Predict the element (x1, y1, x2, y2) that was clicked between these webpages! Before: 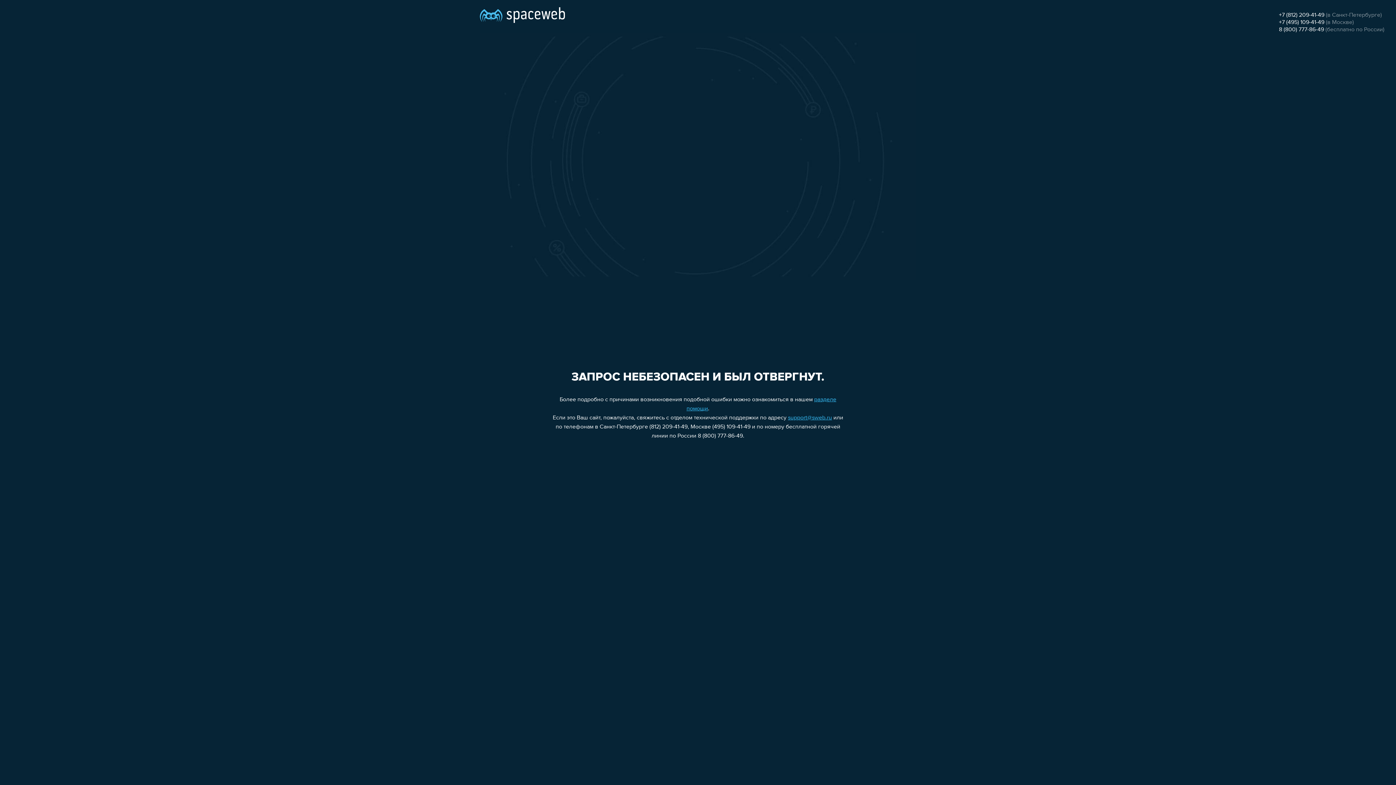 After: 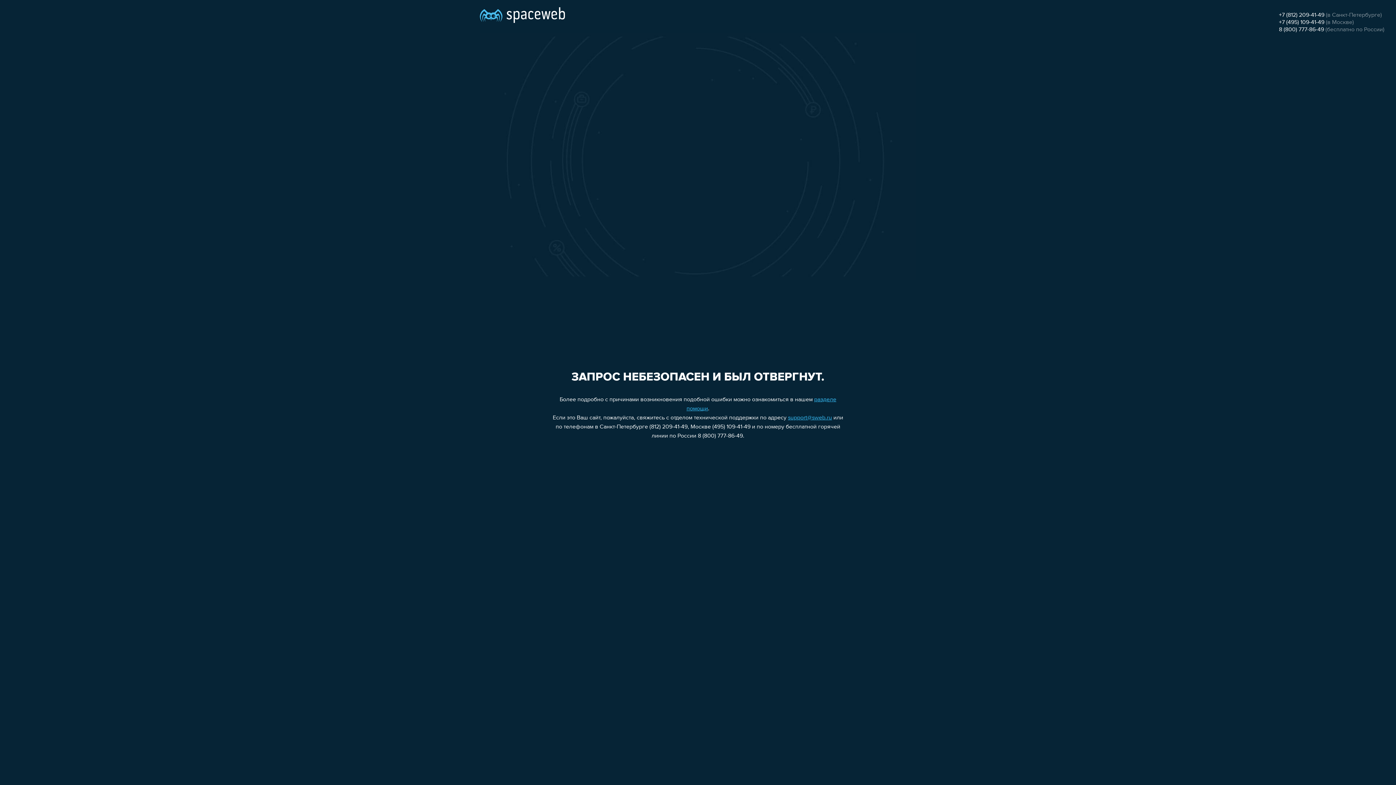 Action: bbox: (1279, 26, 1324, 32) label: 8 (800) 777-86-49